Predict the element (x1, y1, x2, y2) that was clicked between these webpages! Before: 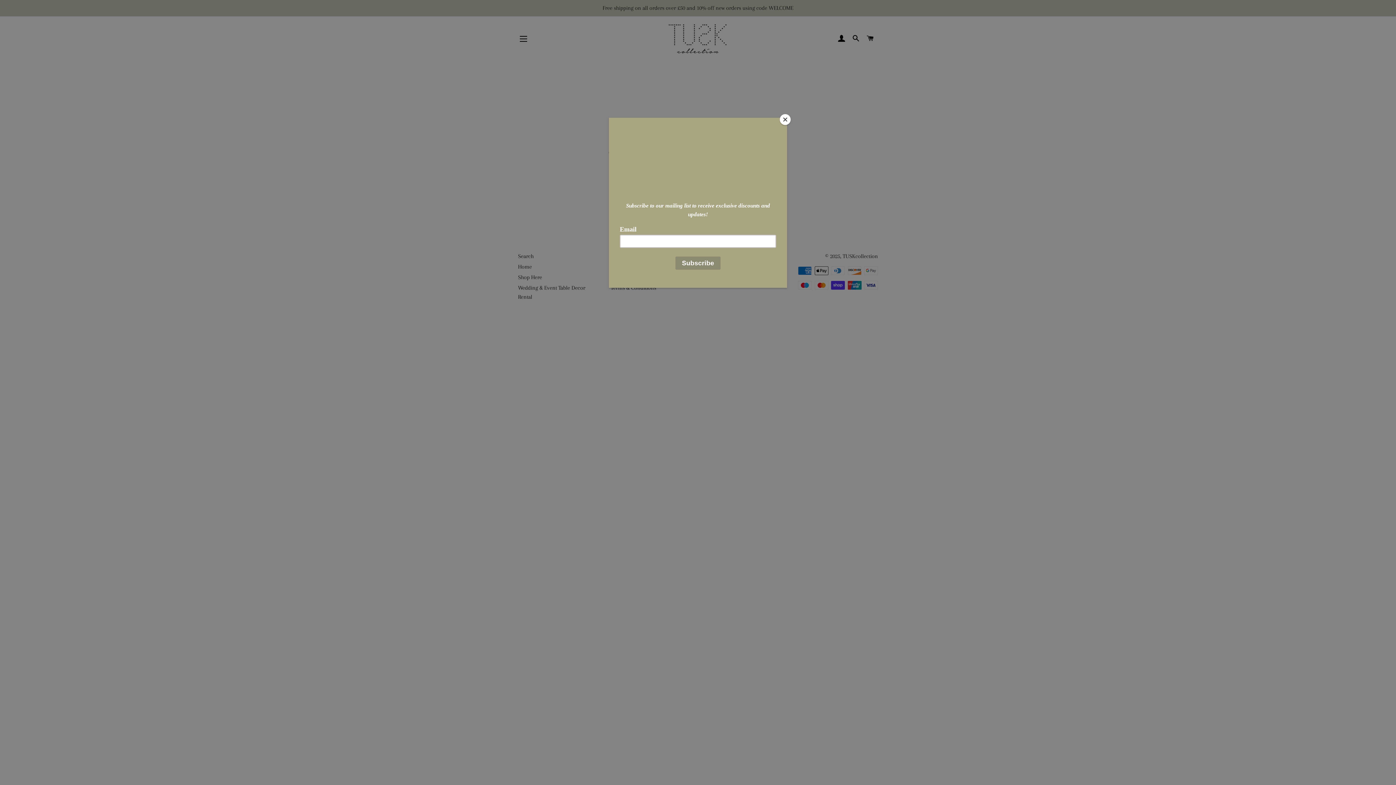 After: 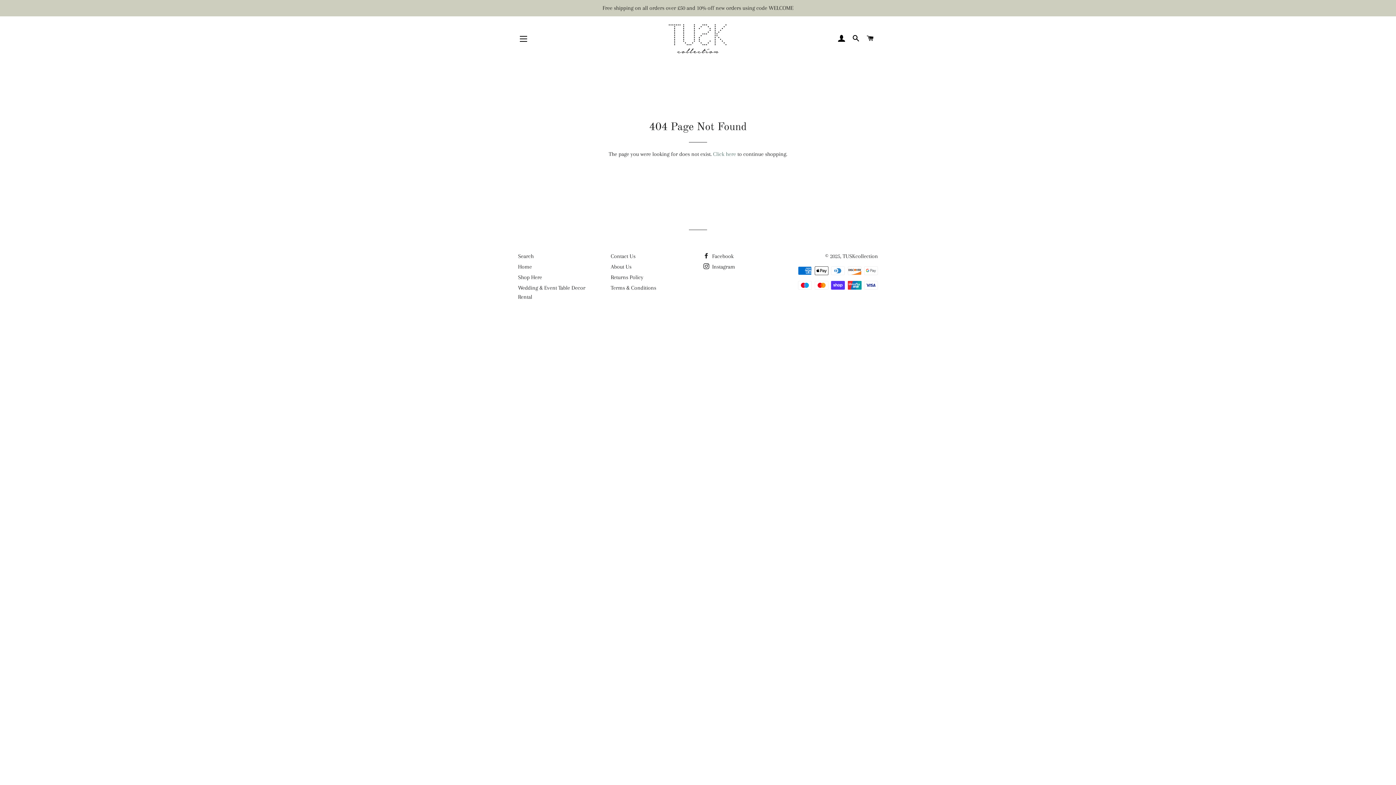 Action: label: Close bbox: (780, 114, 790, 125)